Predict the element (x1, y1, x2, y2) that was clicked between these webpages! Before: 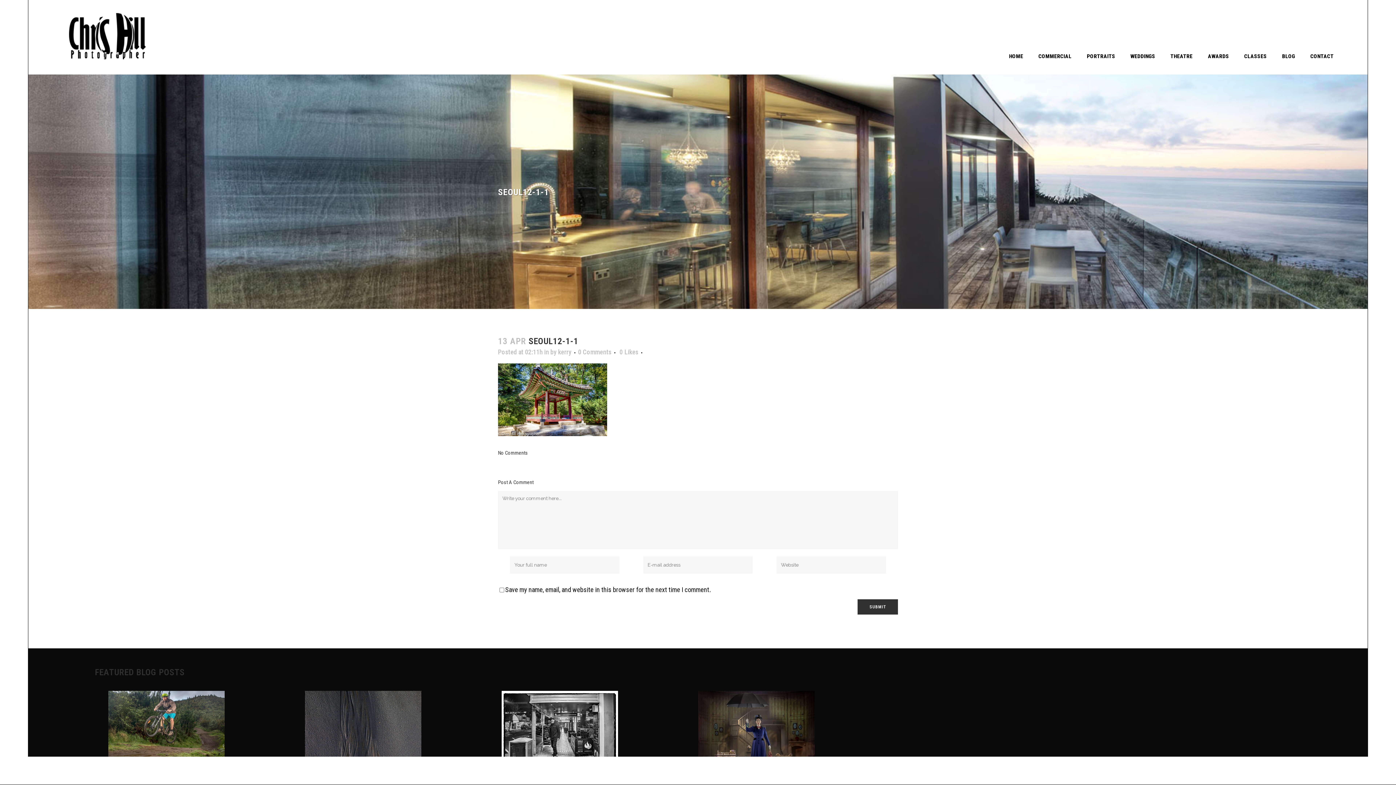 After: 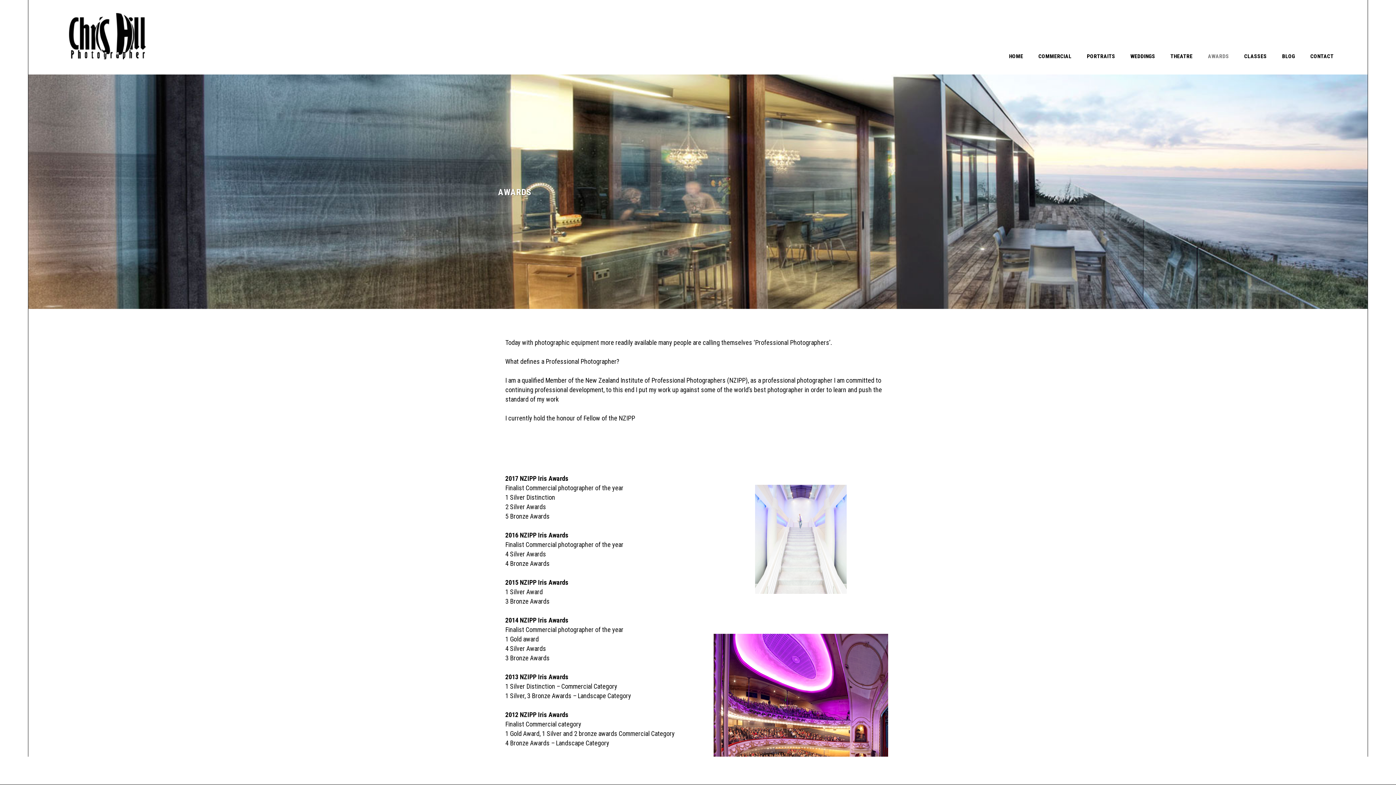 Action: label: AWARDS bbox: (1200, 20, 1236, 92)